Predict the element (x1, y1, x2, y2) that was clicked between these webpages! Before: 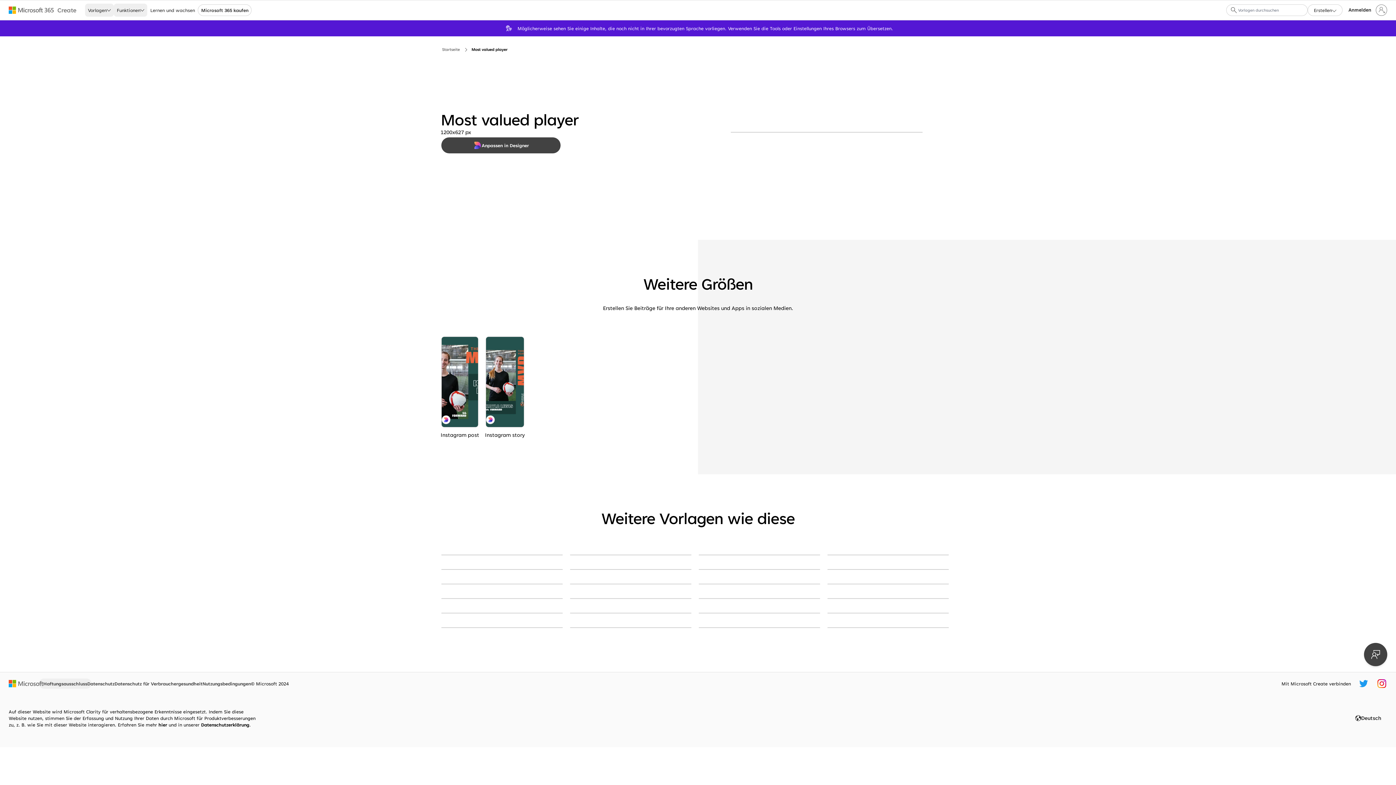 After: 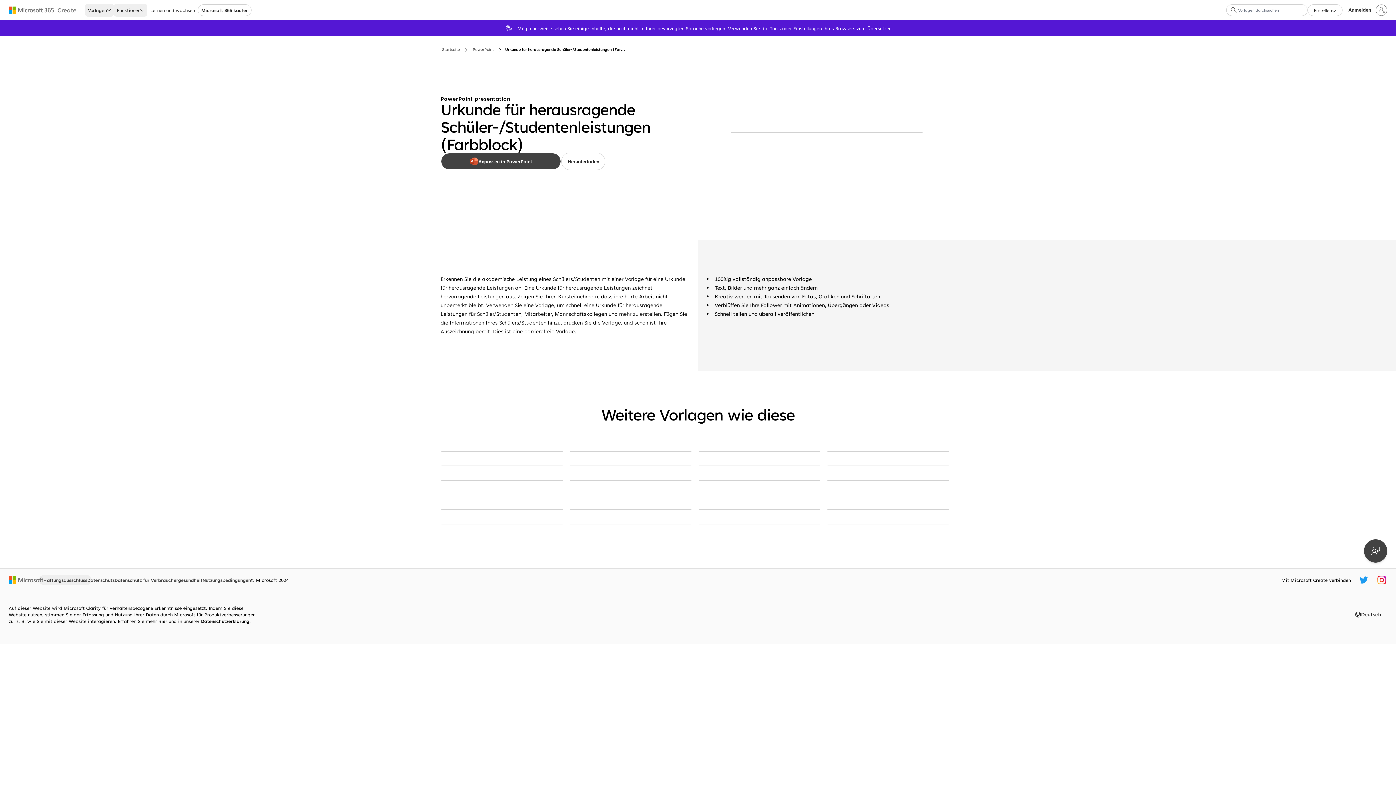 Action: bbox: (698, 613, 820, 613) label: Urkunde für herausragende Schüler-/Studentenleistungen (Farbblock) red modern-color-block